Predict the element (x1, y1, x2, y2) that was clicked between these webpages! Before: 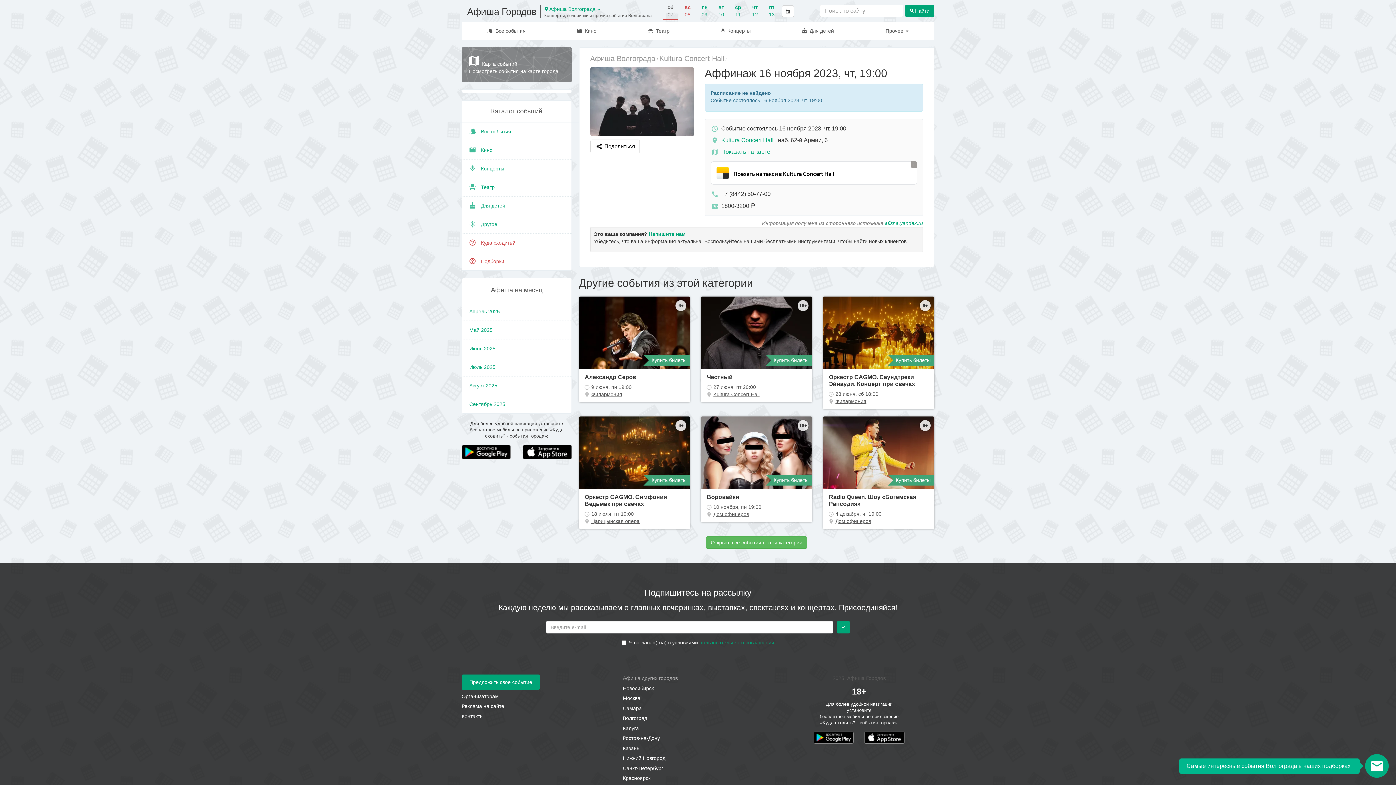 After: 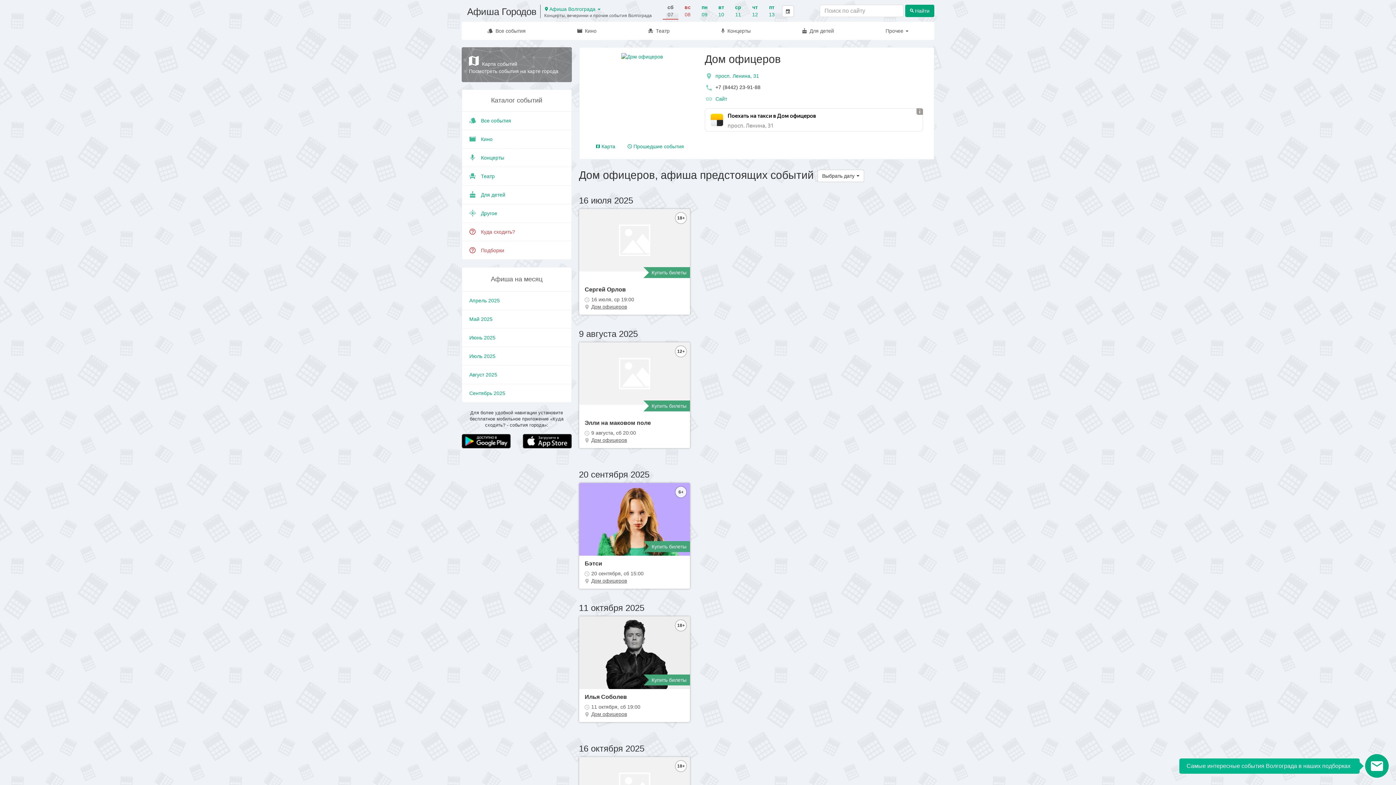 Action: bbox: (827, 518, 871, 524) label: Дом офицеров